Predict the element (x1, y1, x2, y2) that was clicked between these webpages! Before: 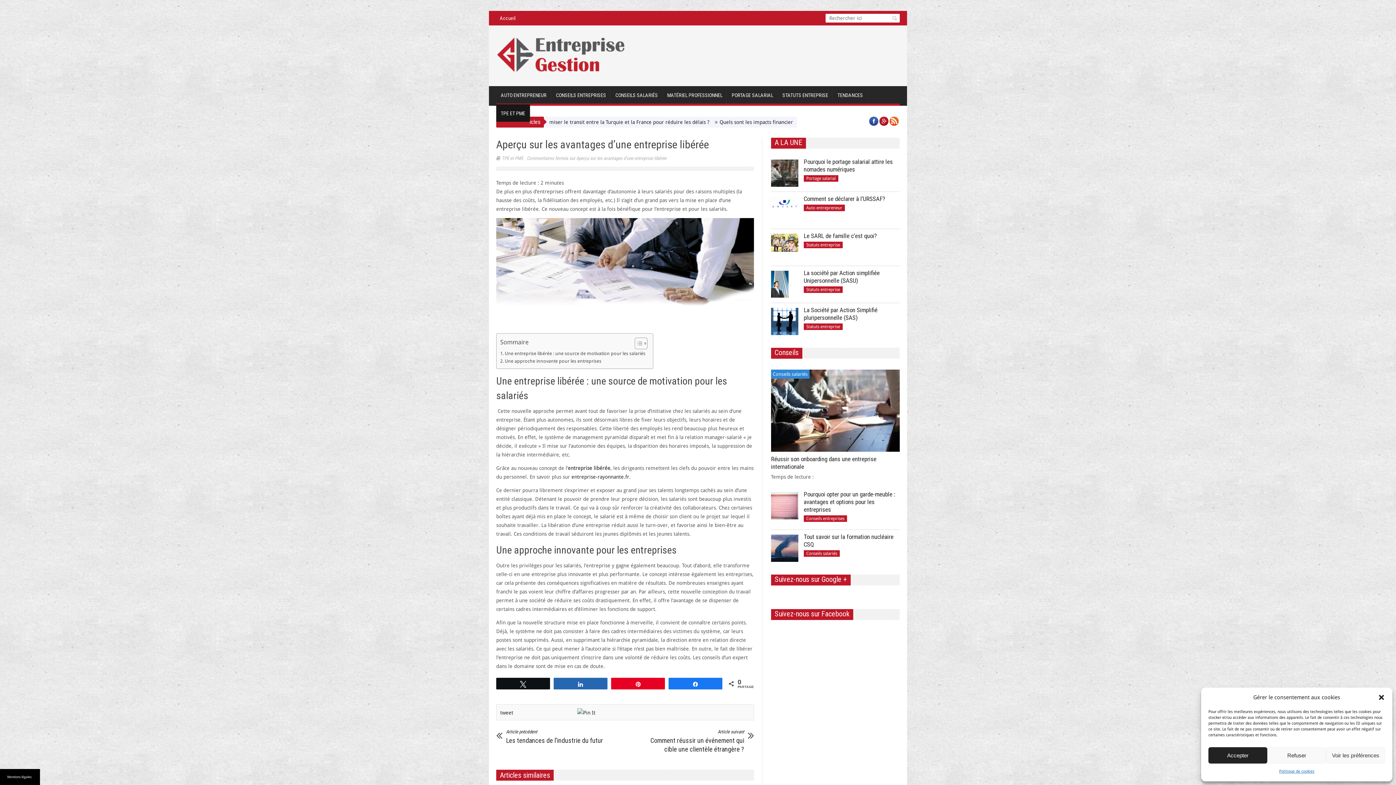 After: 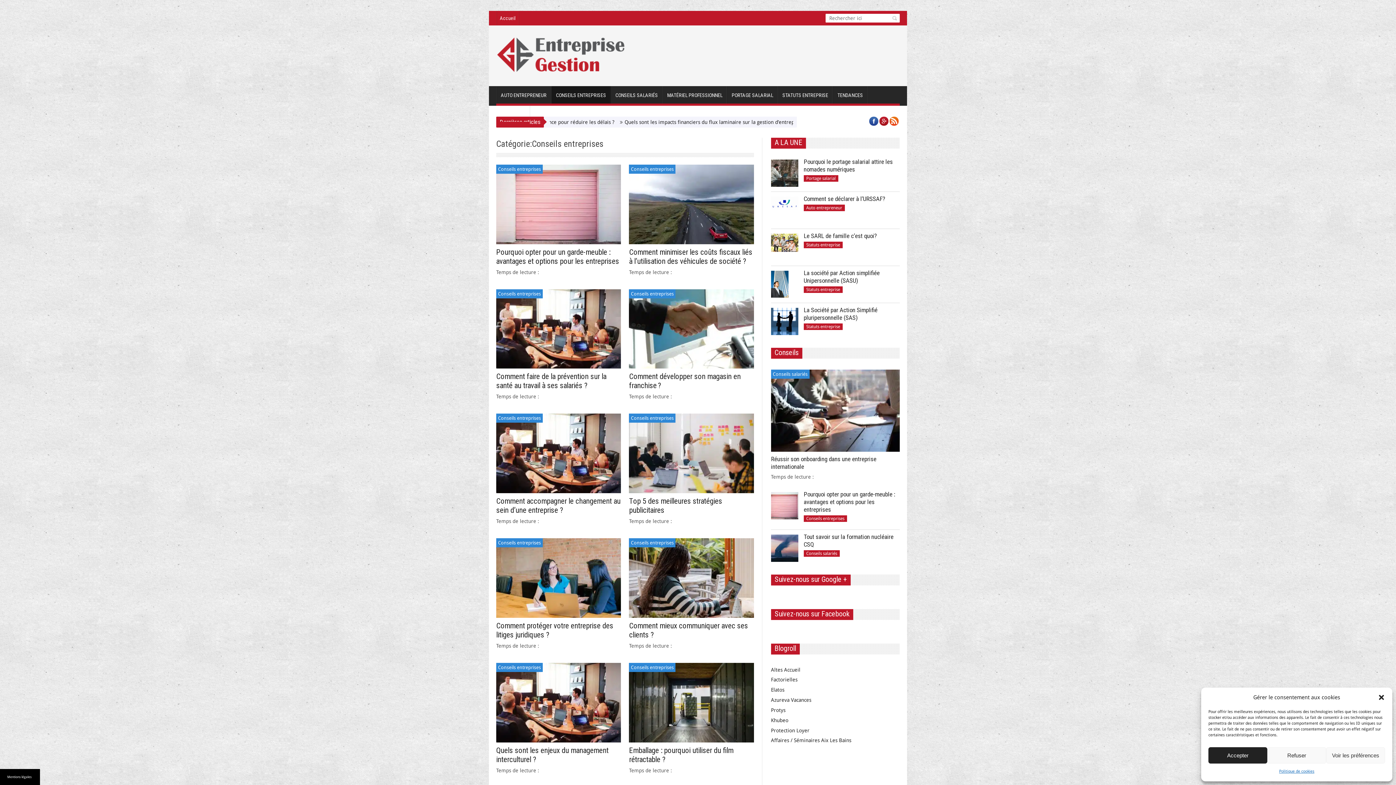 Action: label: CONSEILS ENTREPRISES bbox: (551, 86, 610, 104)